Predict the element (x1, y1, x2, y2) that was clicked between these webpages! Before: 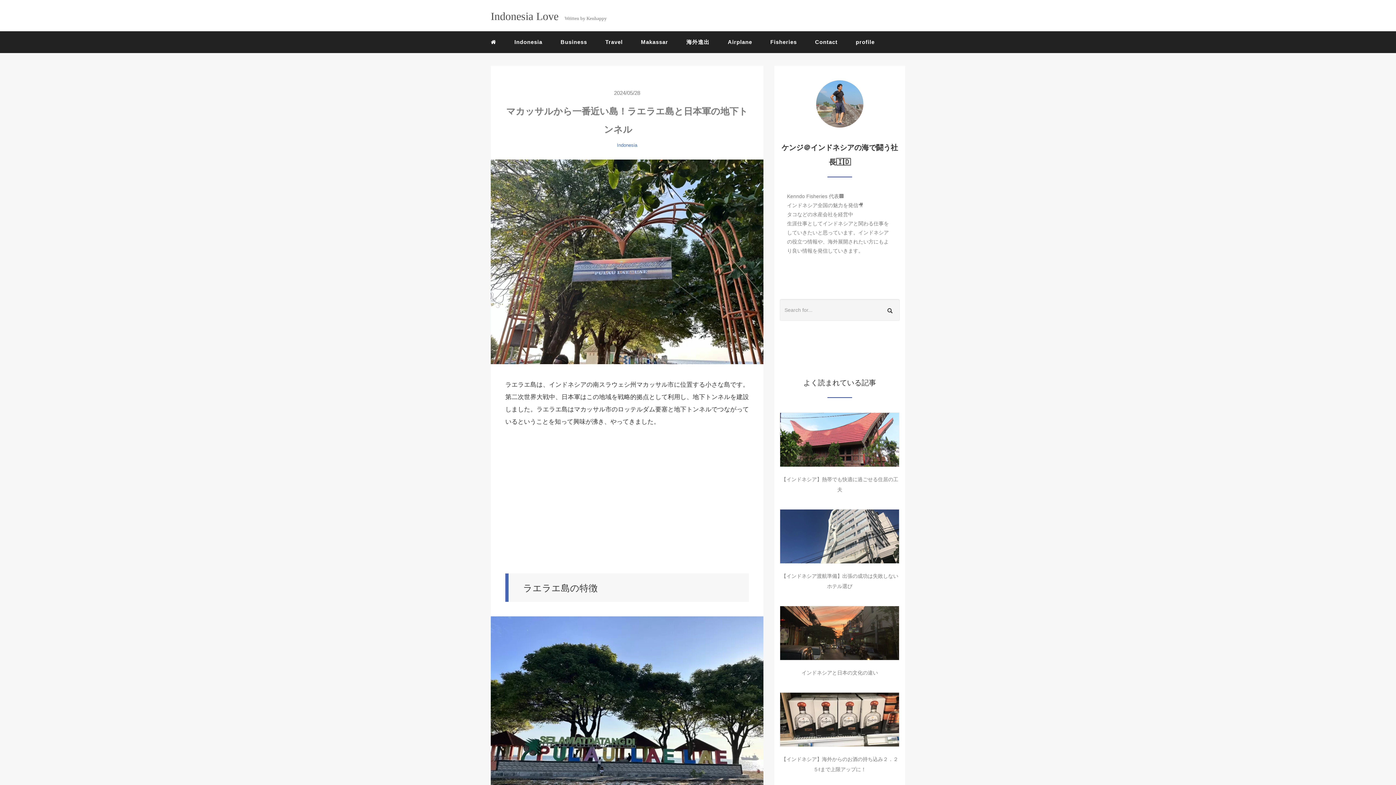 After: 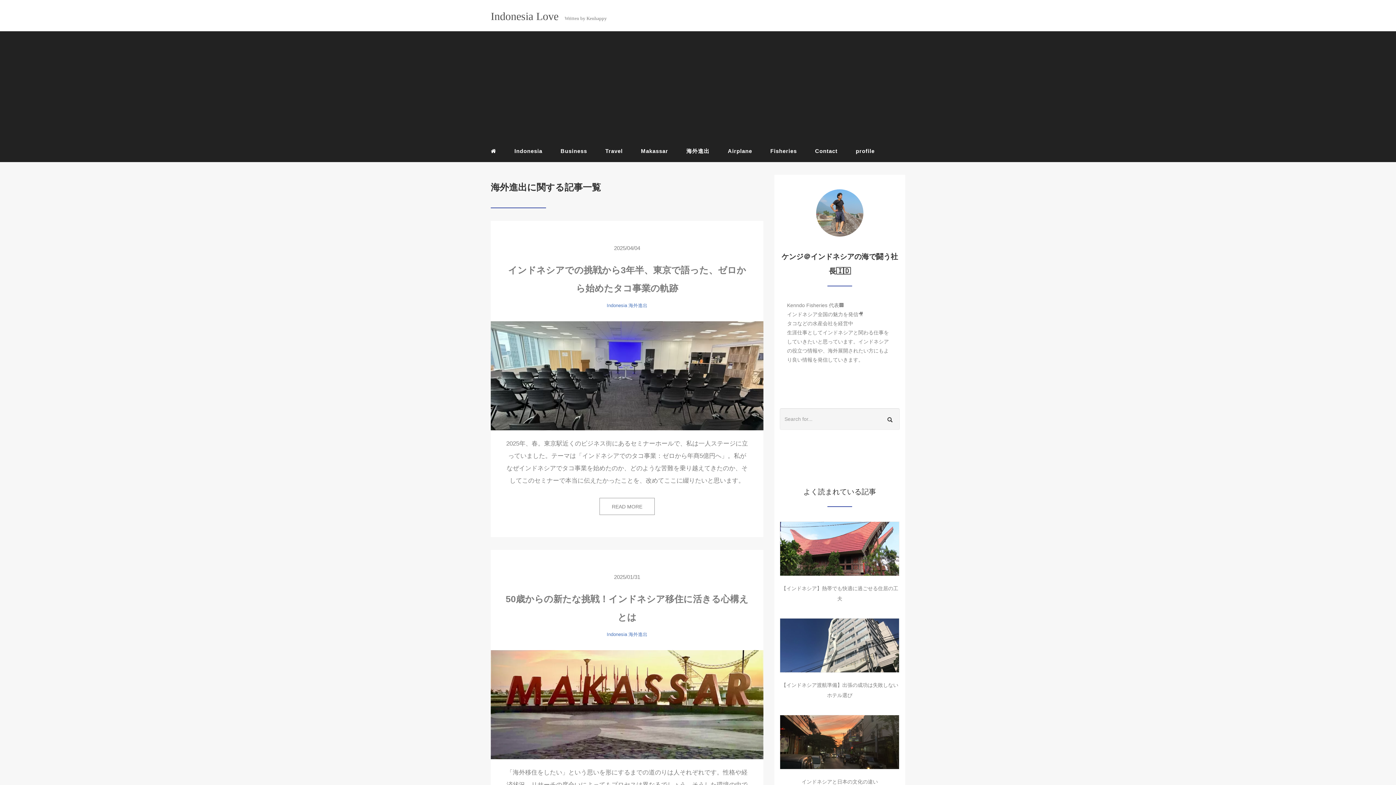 Action: bbox: (681, 33, 715, 51) label: 海外進出